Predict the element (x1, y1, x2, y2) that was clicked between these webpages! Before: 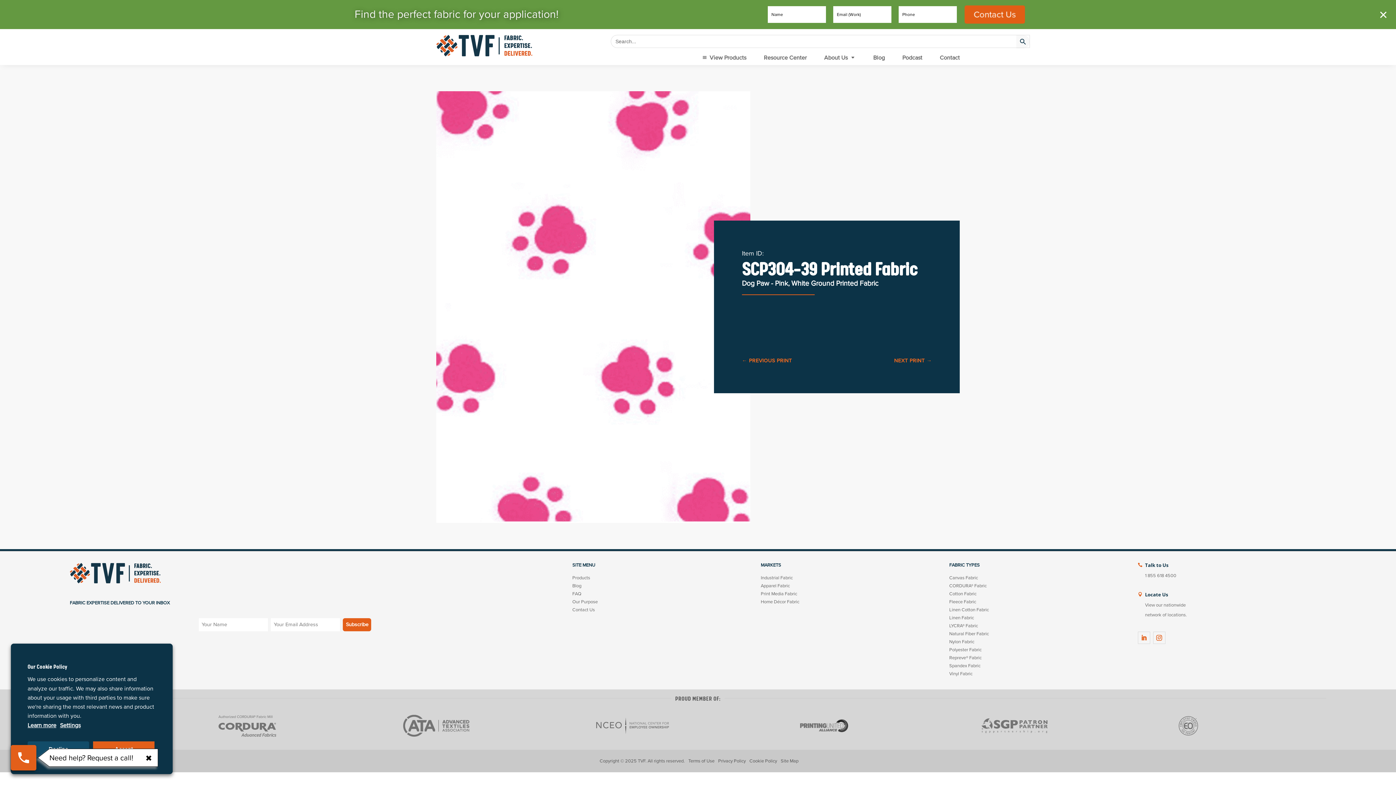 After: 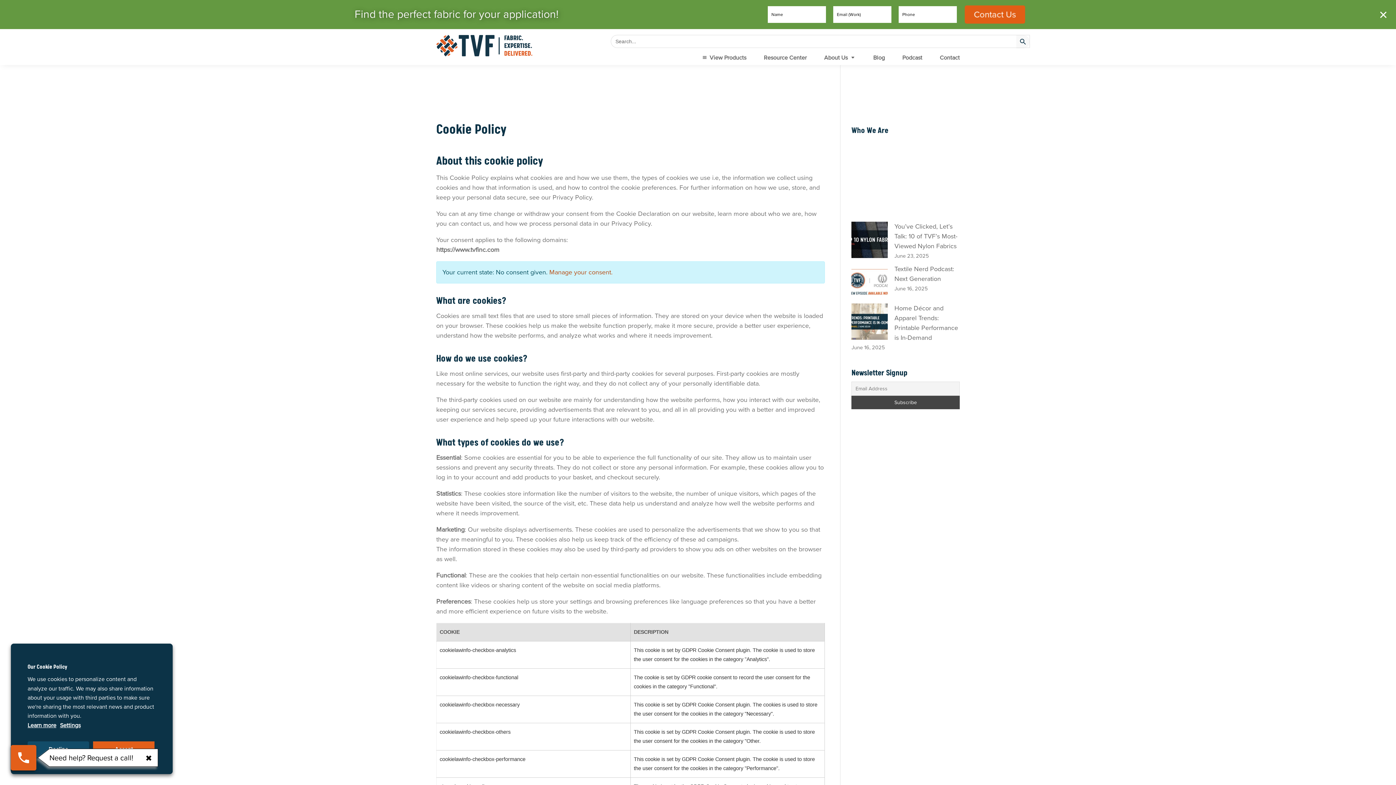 Action: bbox: (749, 758, 777, 766) label: Cookie Policy